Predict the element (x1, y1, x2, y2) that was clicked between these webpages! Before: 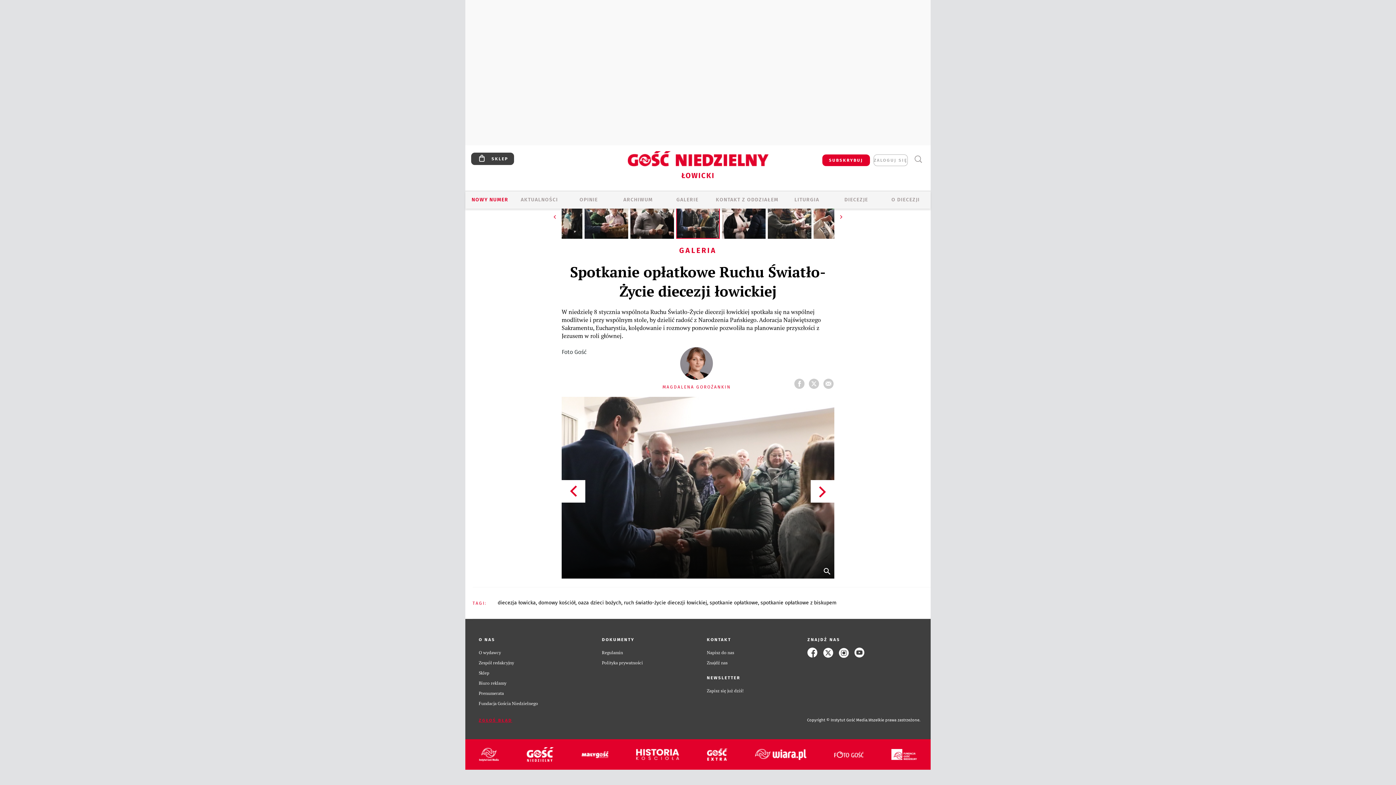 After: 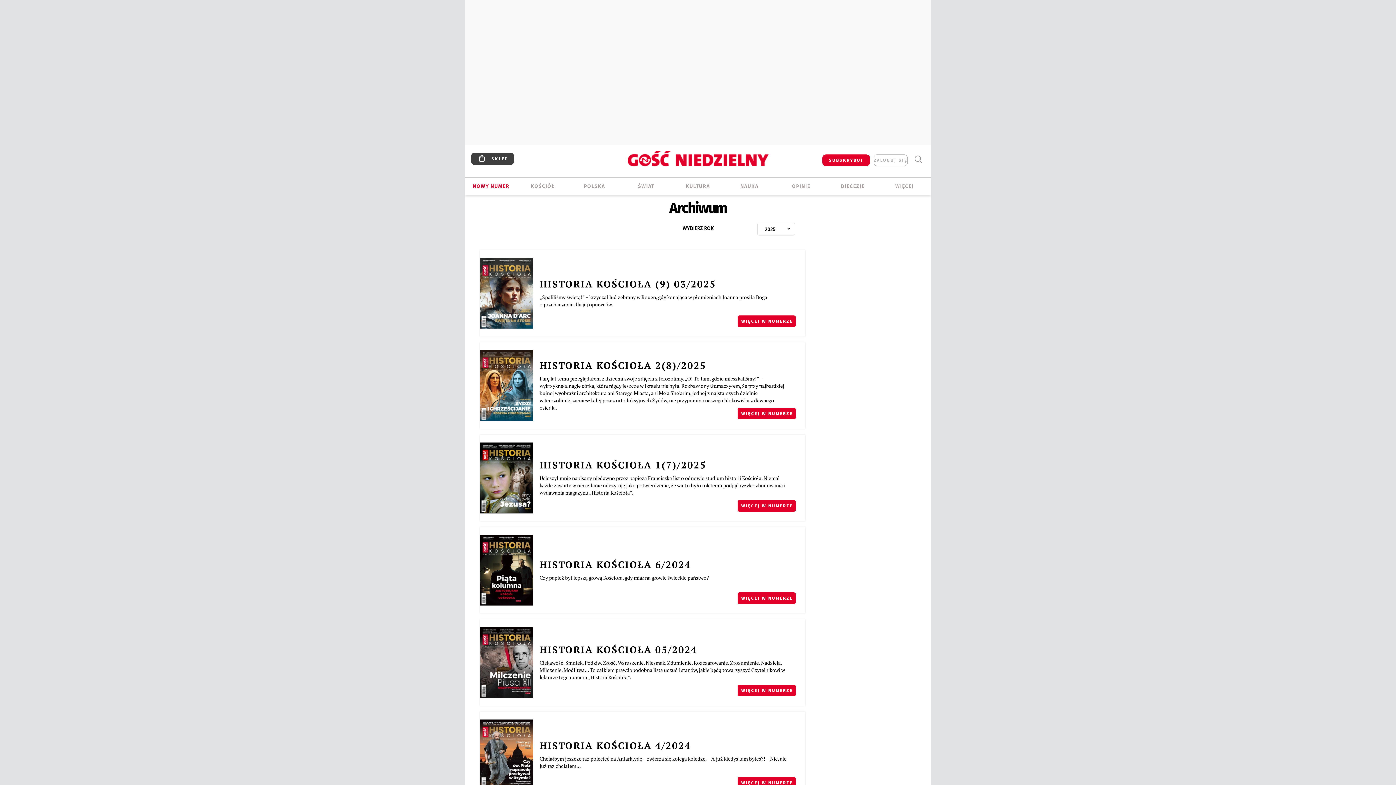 Action: bbox: (636, 749, 679, 760)